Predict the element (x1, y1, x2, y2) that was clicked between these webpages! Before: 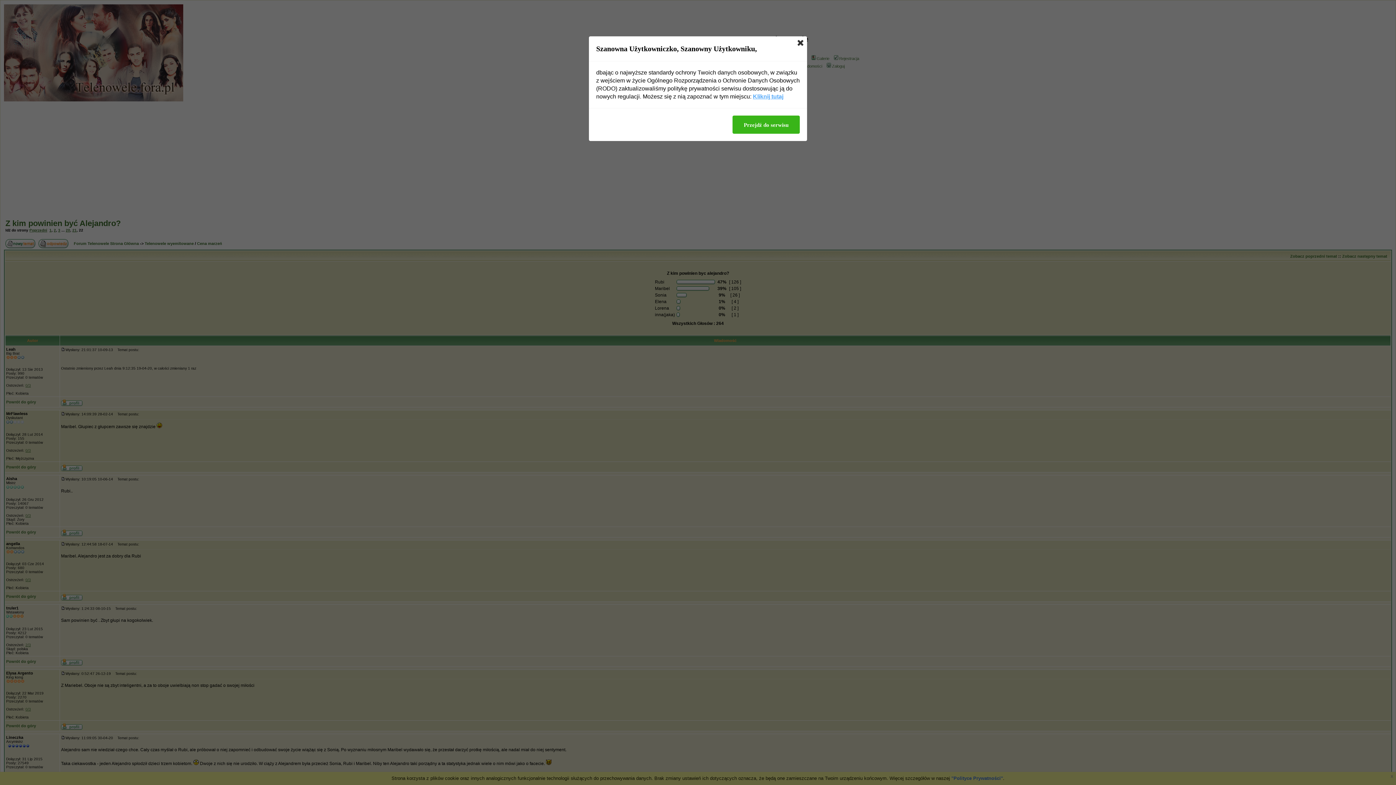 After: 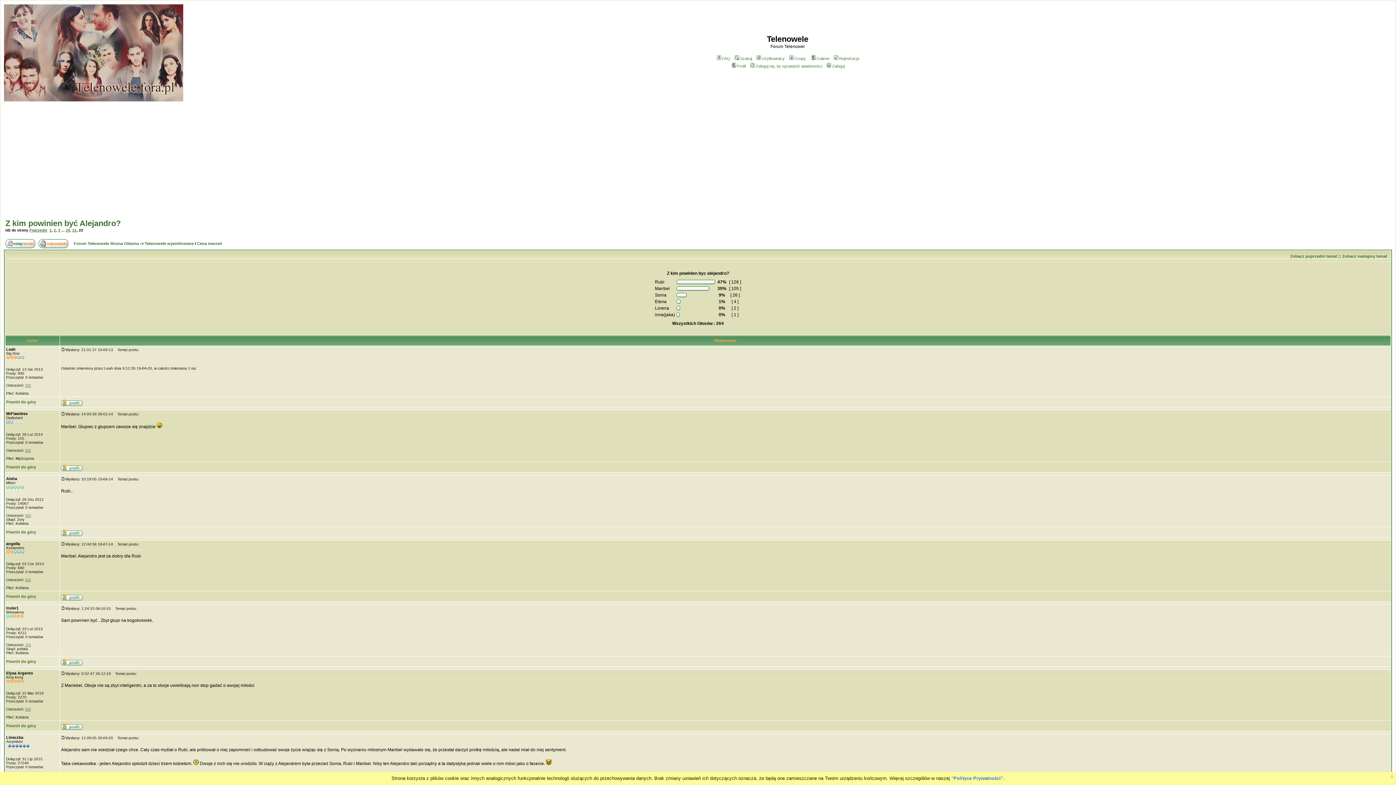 Action: bbox: (732, 115, 800, 133) label: Przejdź do serwisu